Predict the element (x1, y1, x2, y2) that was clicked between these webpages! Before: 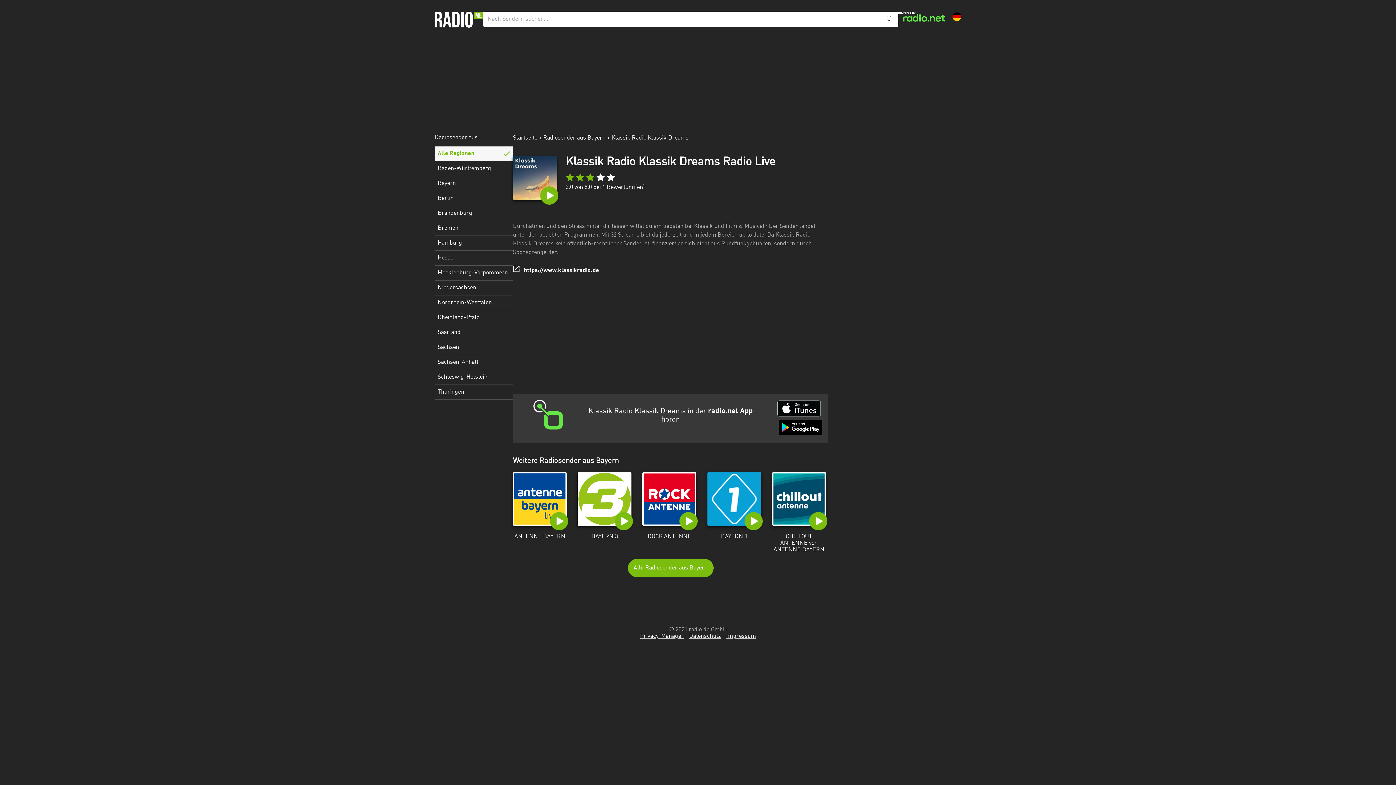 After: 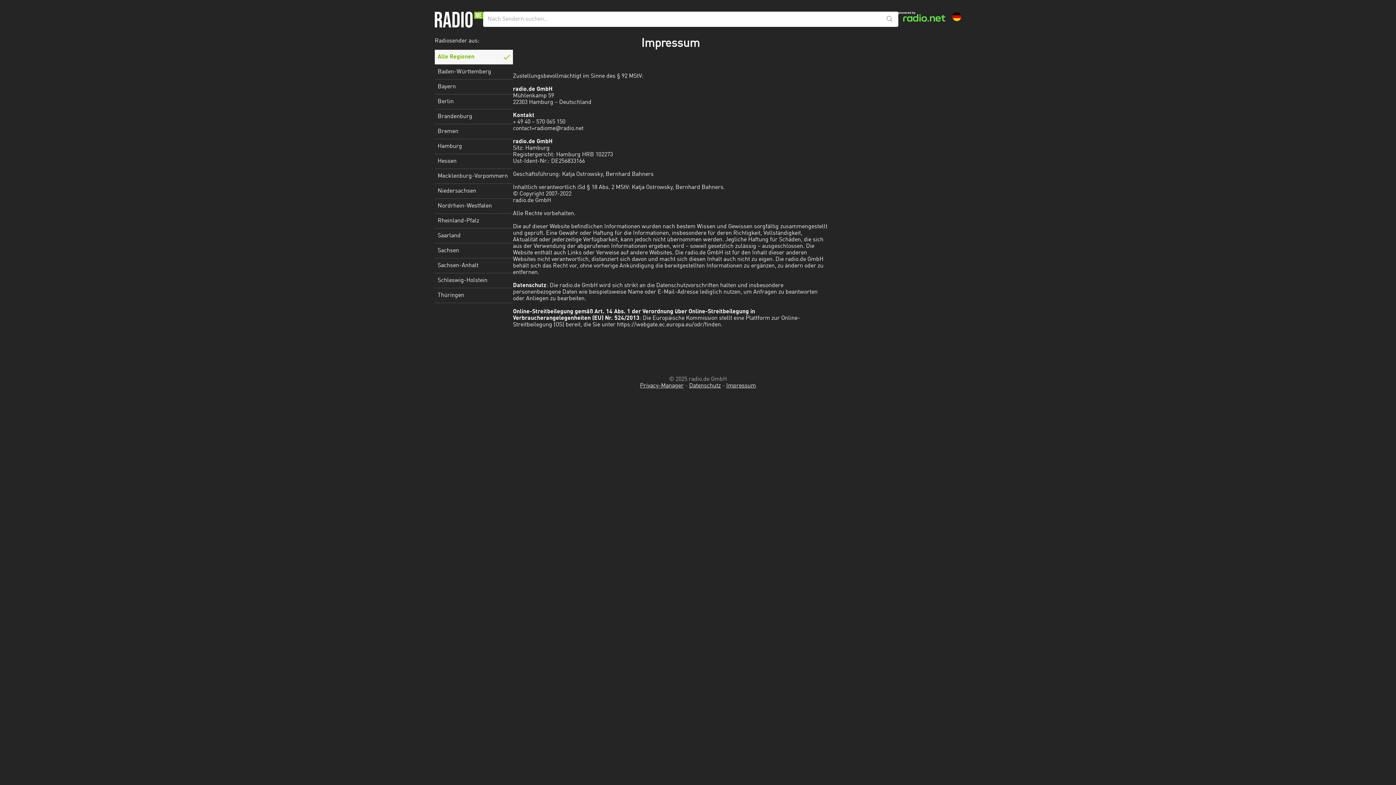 Action: label: Impressum bbox: (726, 633, 756, 639)